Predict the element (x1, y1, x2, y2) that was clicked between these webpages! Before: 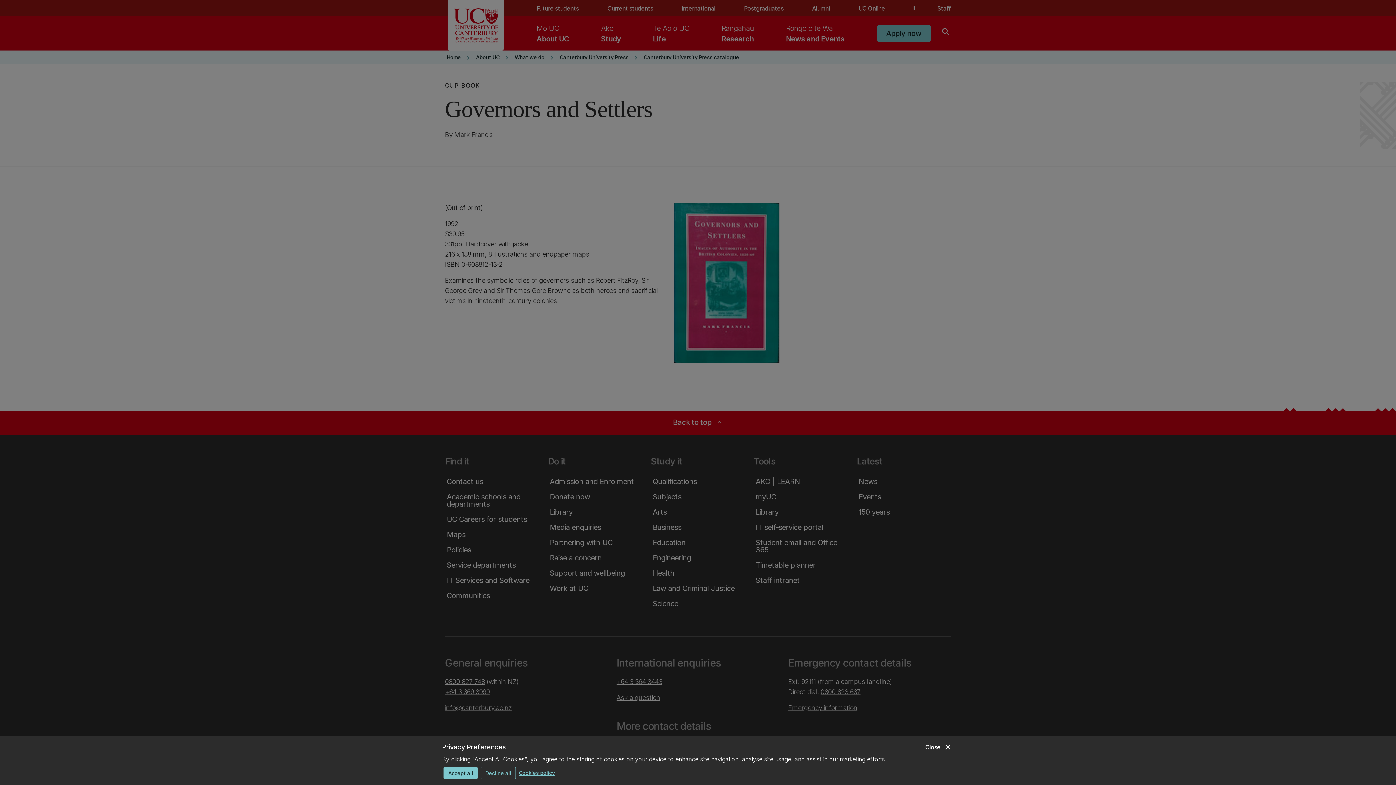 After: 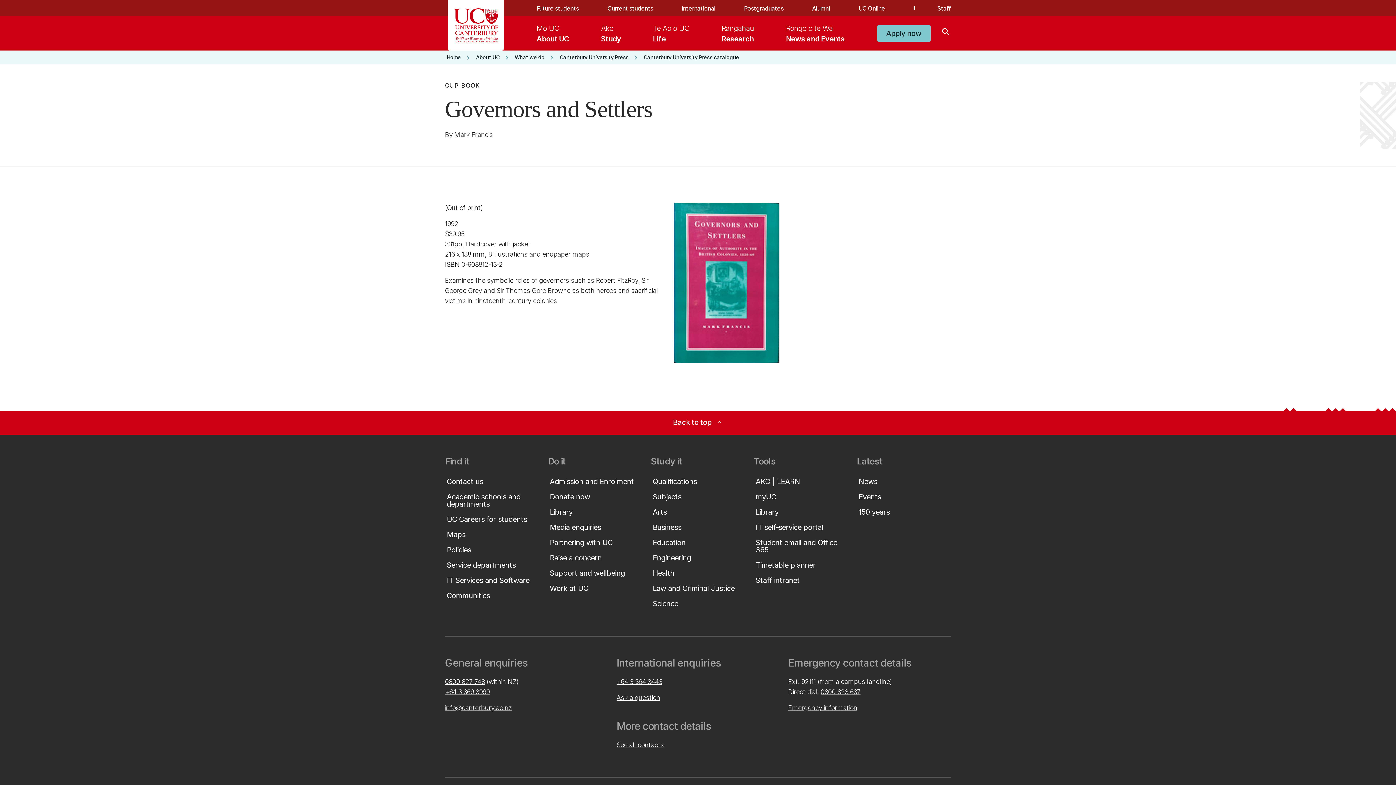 Action: bbox: (443, 767, 477, 779) label: Accept all